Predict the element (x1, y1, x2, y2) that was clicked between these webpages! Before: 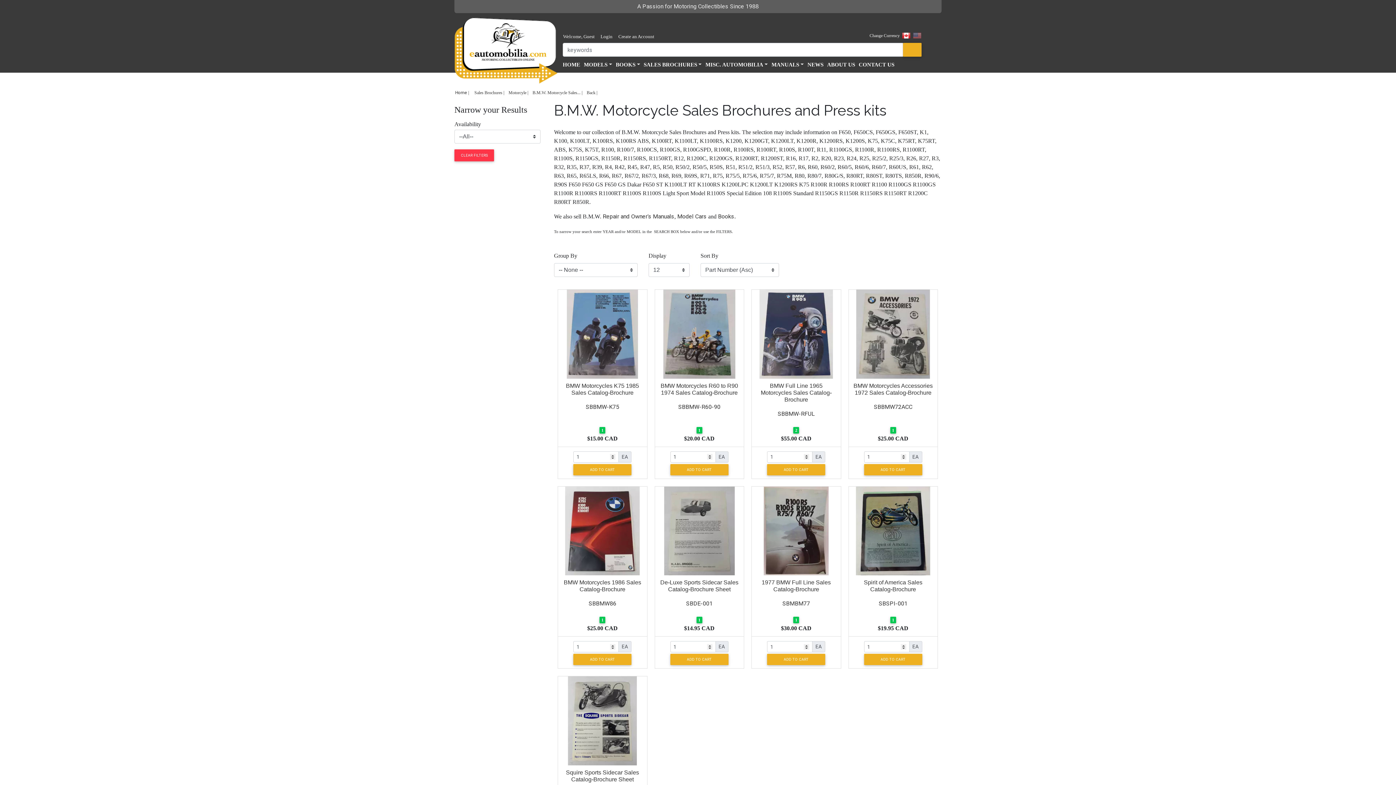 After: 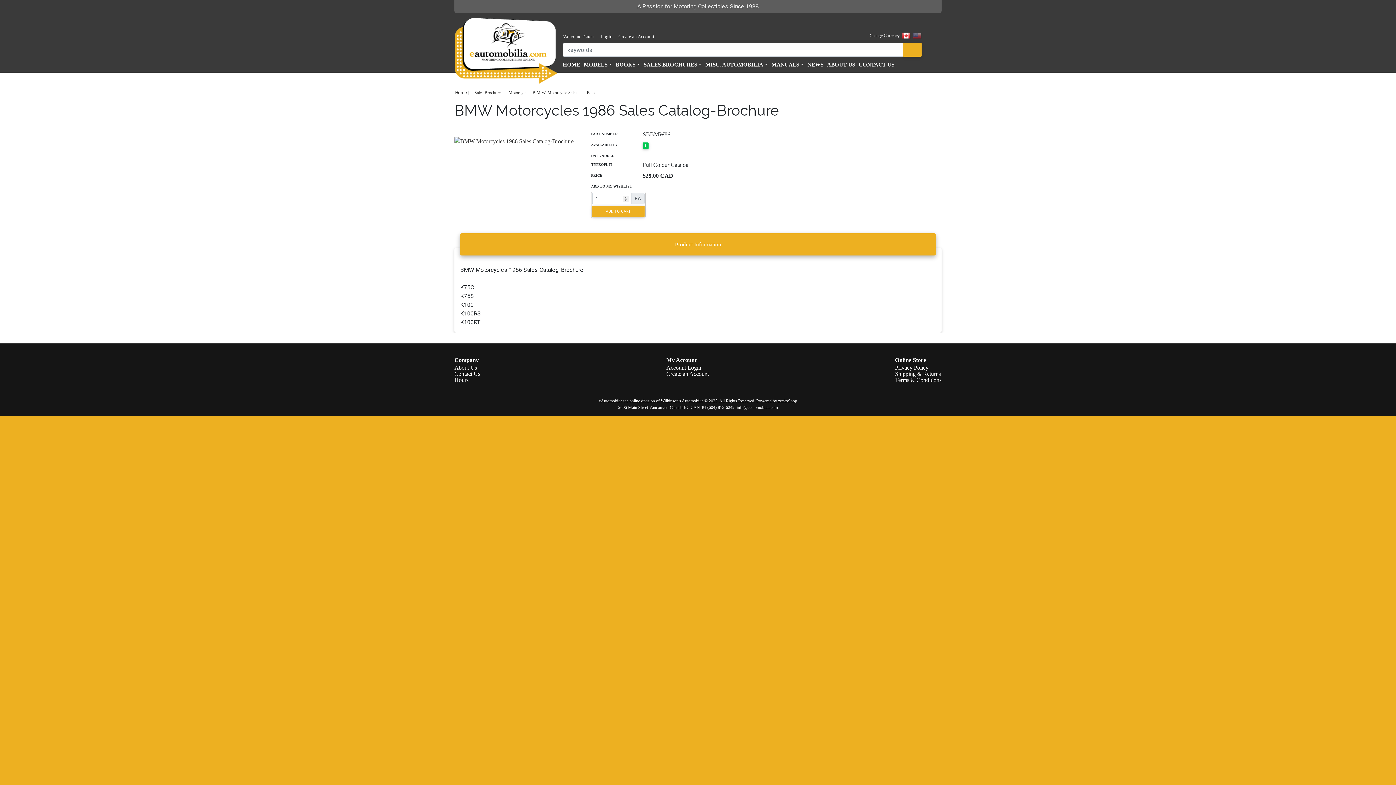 Action: bbox: (588, 600, 616, 607) label: SBBMW86